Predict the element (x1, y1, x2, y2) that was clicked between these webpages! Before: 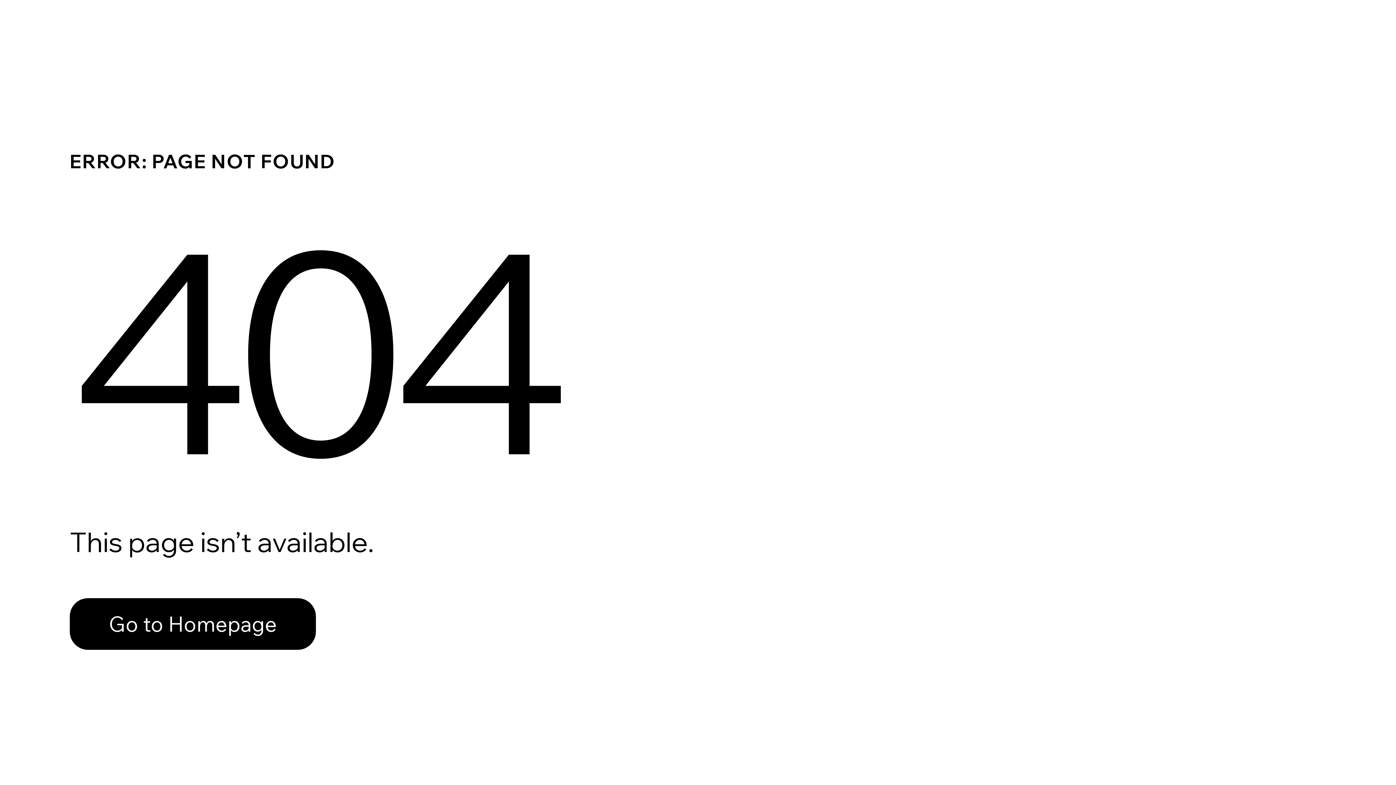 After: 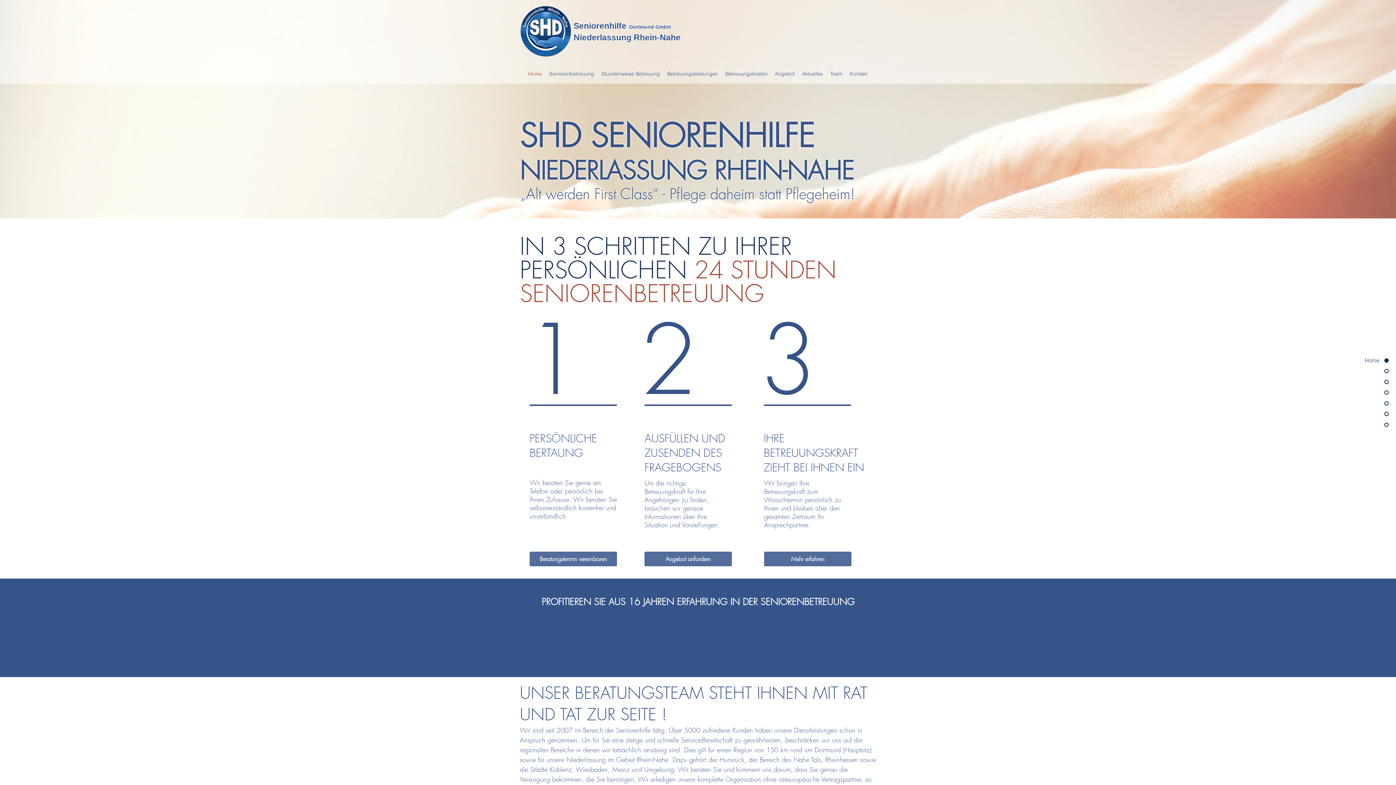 Action: bbox: (69, 598, 316, 650) label: Go to Homepage